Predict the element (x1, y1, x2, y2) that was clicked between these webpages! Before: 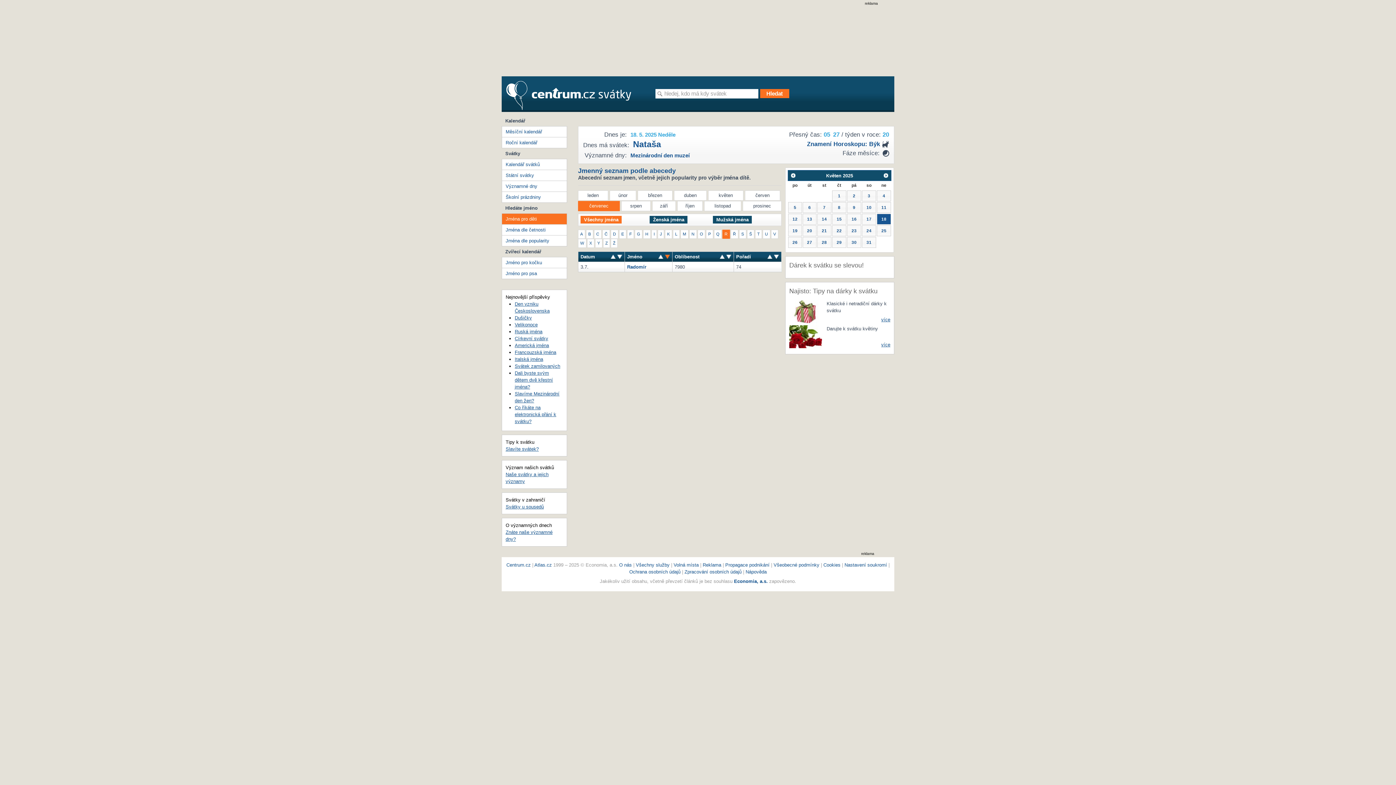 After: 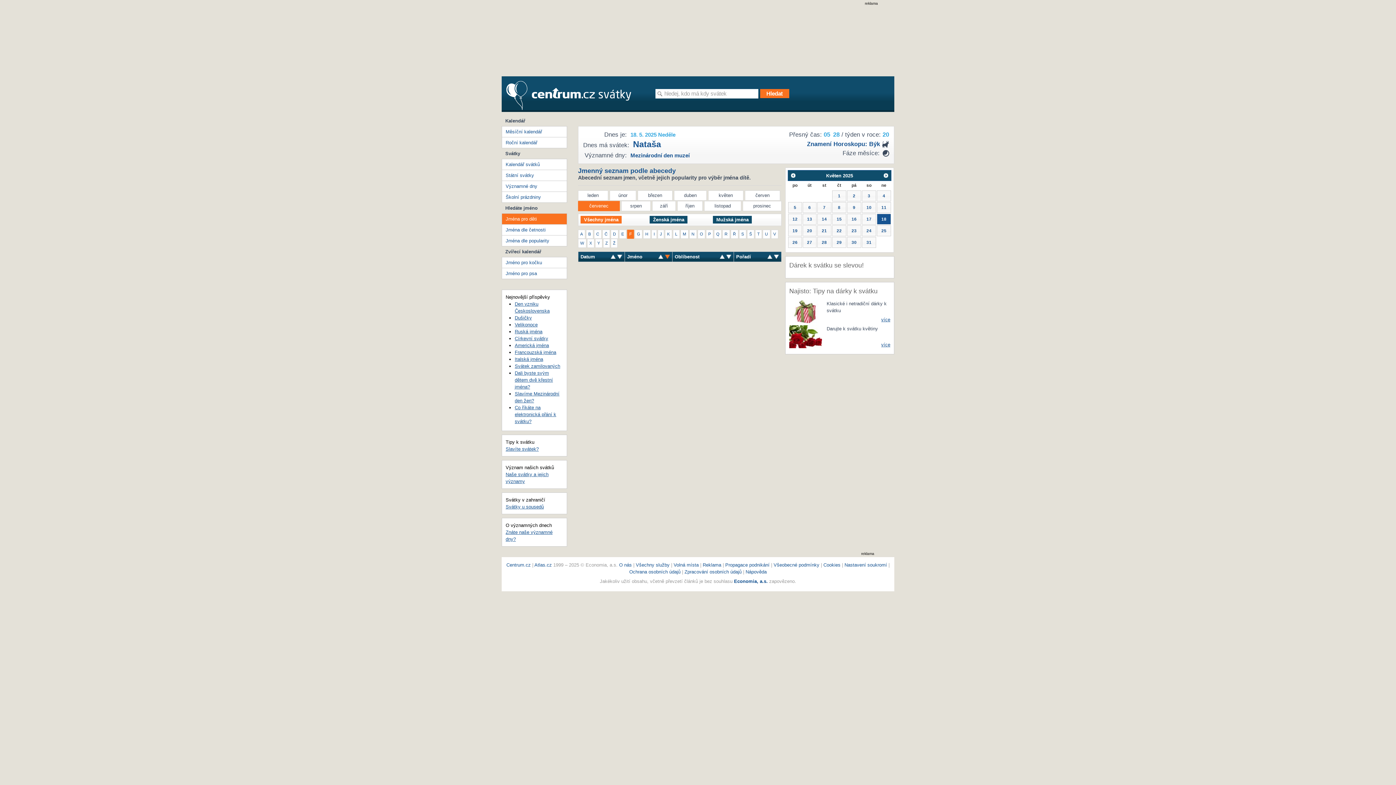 Action: bbox: (627, 229, 634, 238) label: F